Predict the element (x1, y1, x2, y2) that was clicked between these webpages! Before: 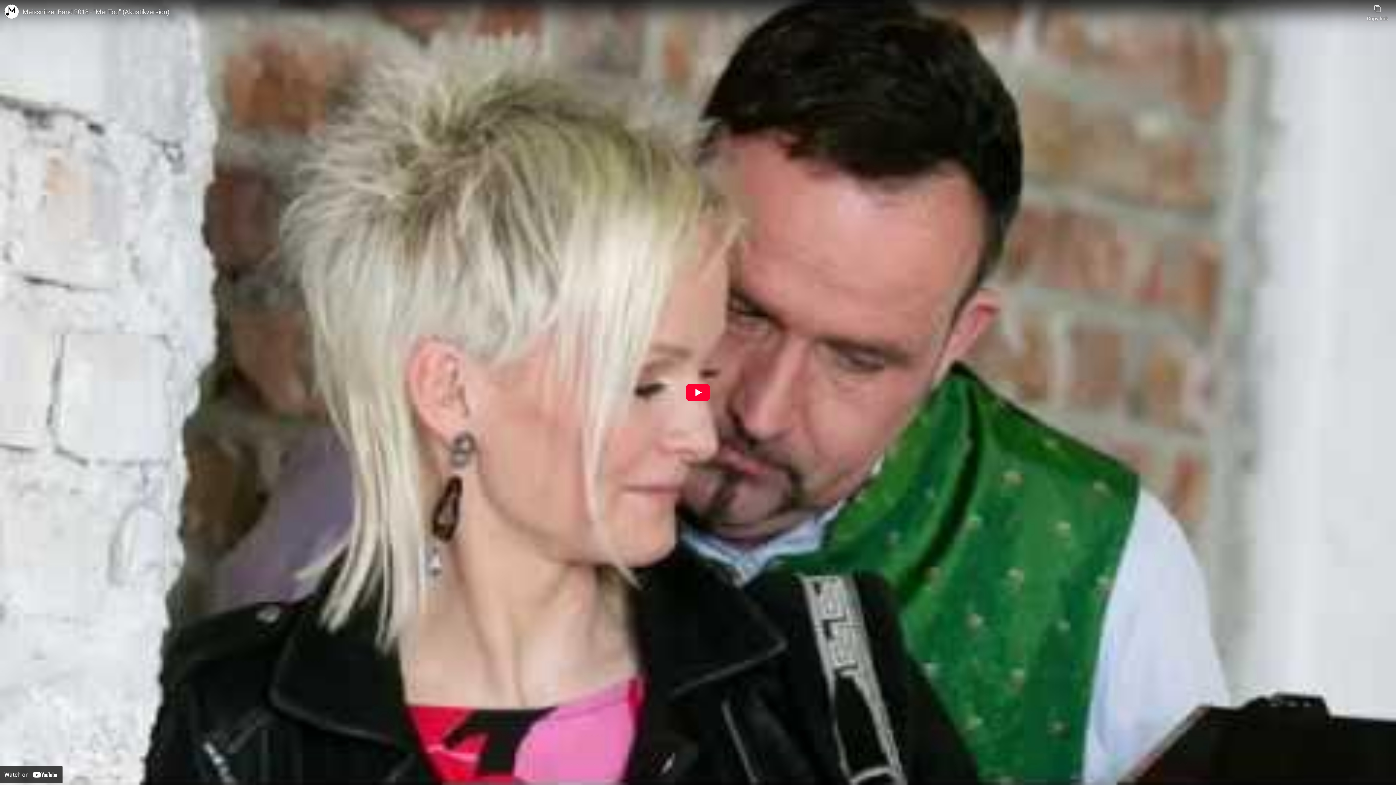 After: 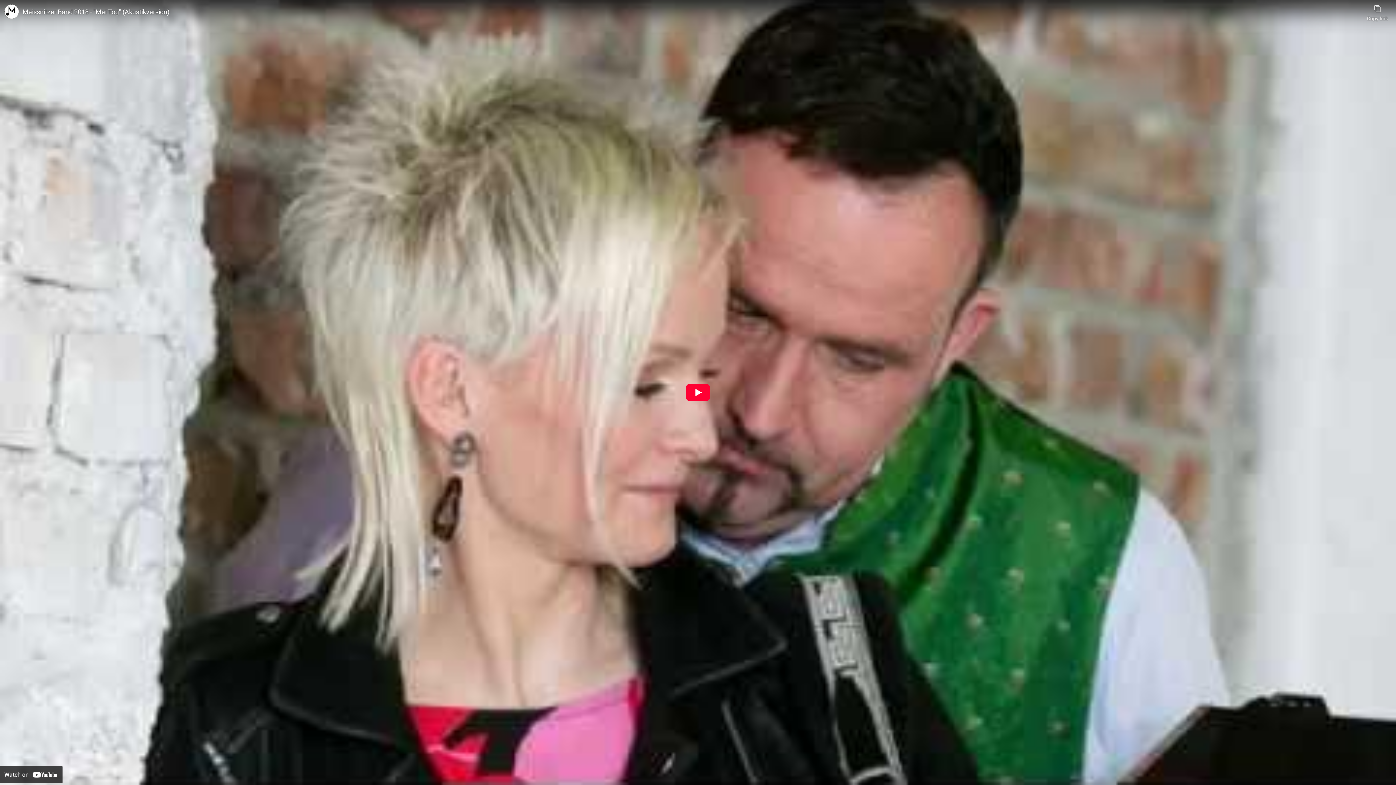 Action: label: Meissnitzer Band 2018 - "Mei Tog" (Akustikversion) bbox: (22, 7, 1363, 16)